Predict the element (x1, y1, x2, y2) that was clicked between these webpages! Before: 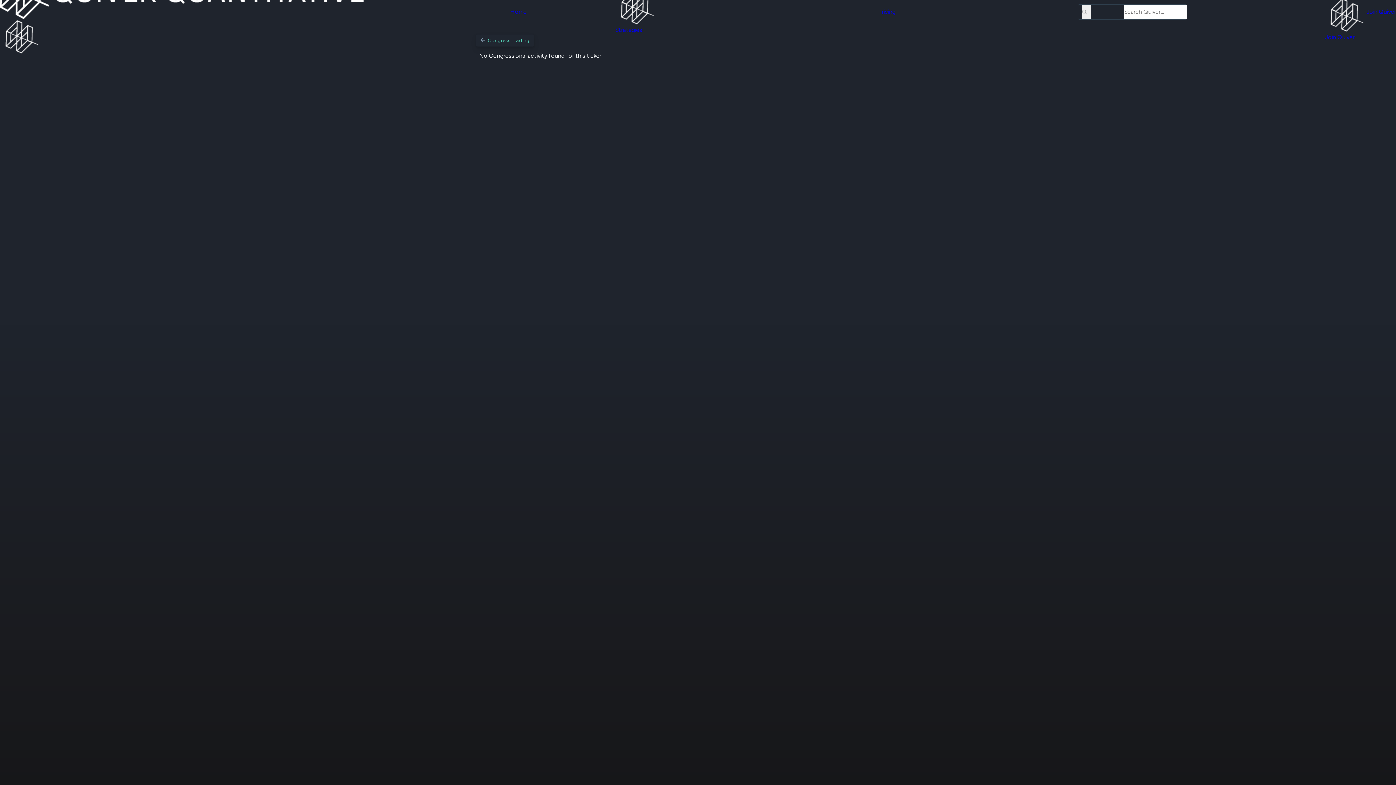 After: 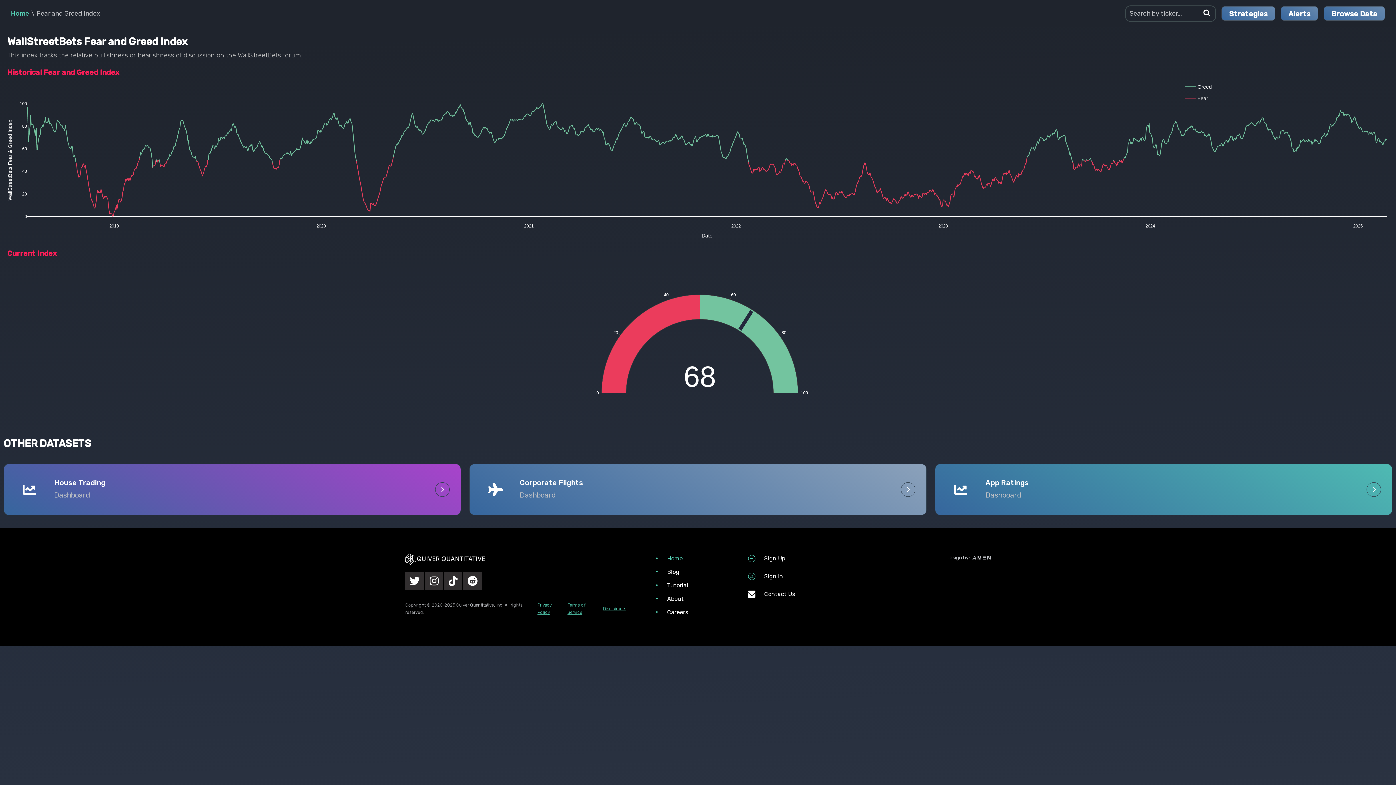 Action: bbox: (526, 63, 582, 70) label: Fear and Greed Index